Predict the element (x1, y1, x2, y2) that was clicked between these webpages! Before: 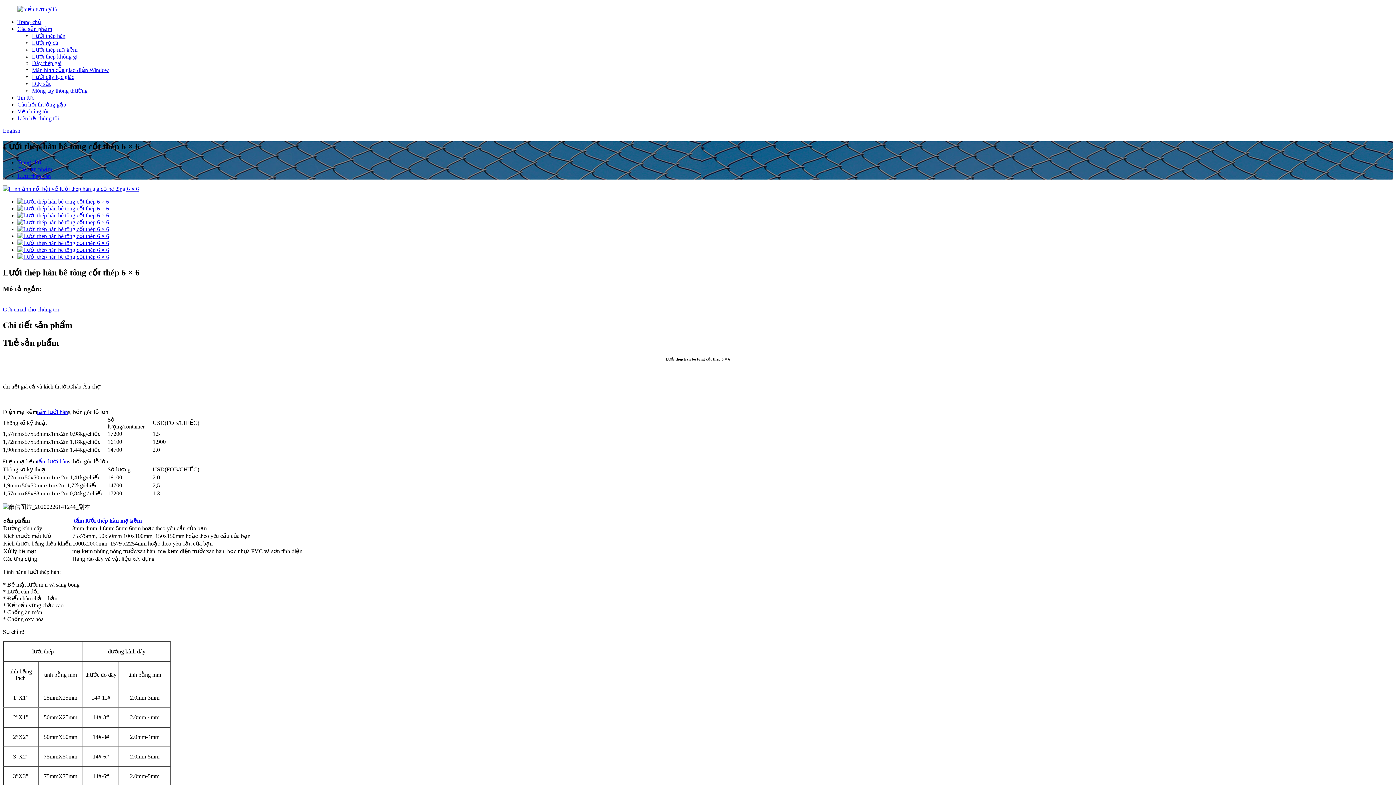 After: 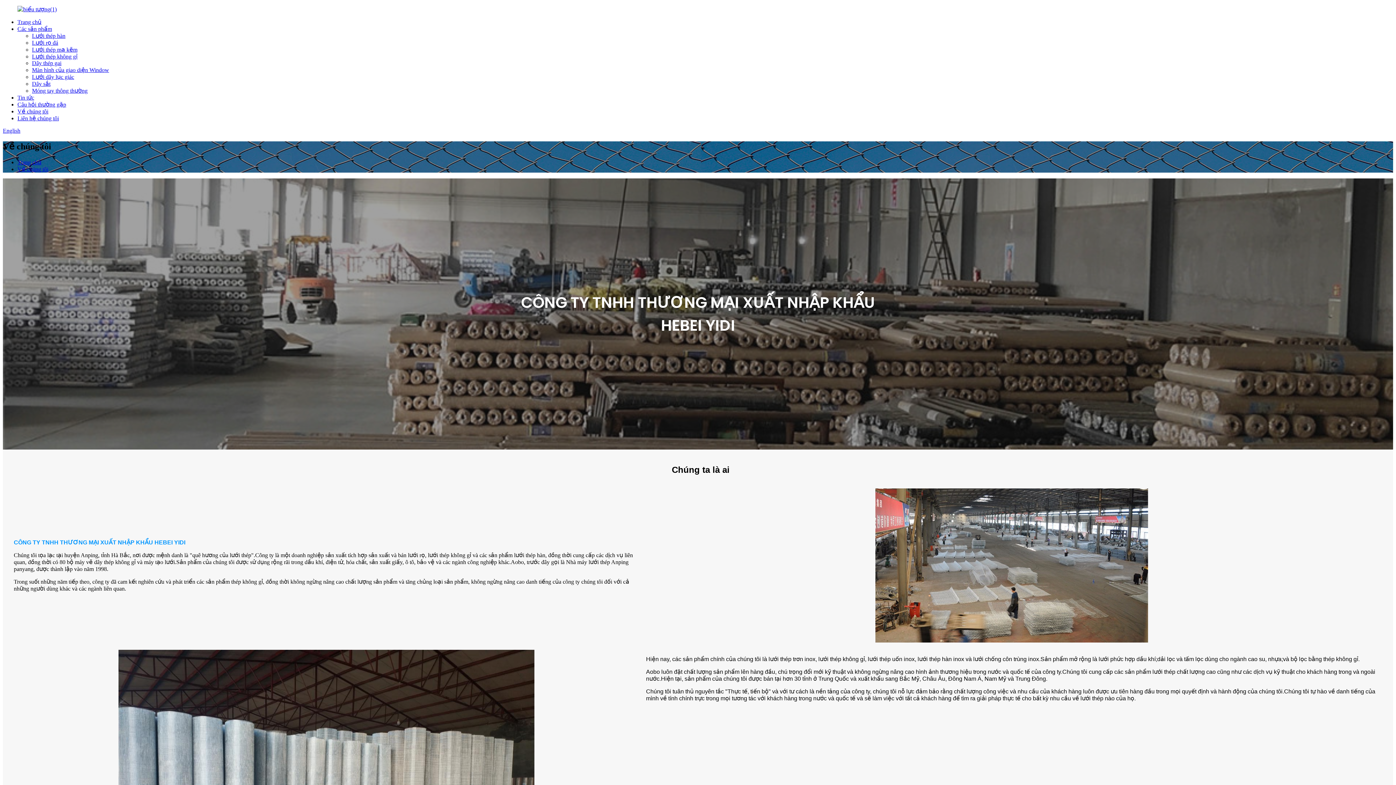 Action: label: Về chúng tôi bbox: (17, 108, 48, 114)